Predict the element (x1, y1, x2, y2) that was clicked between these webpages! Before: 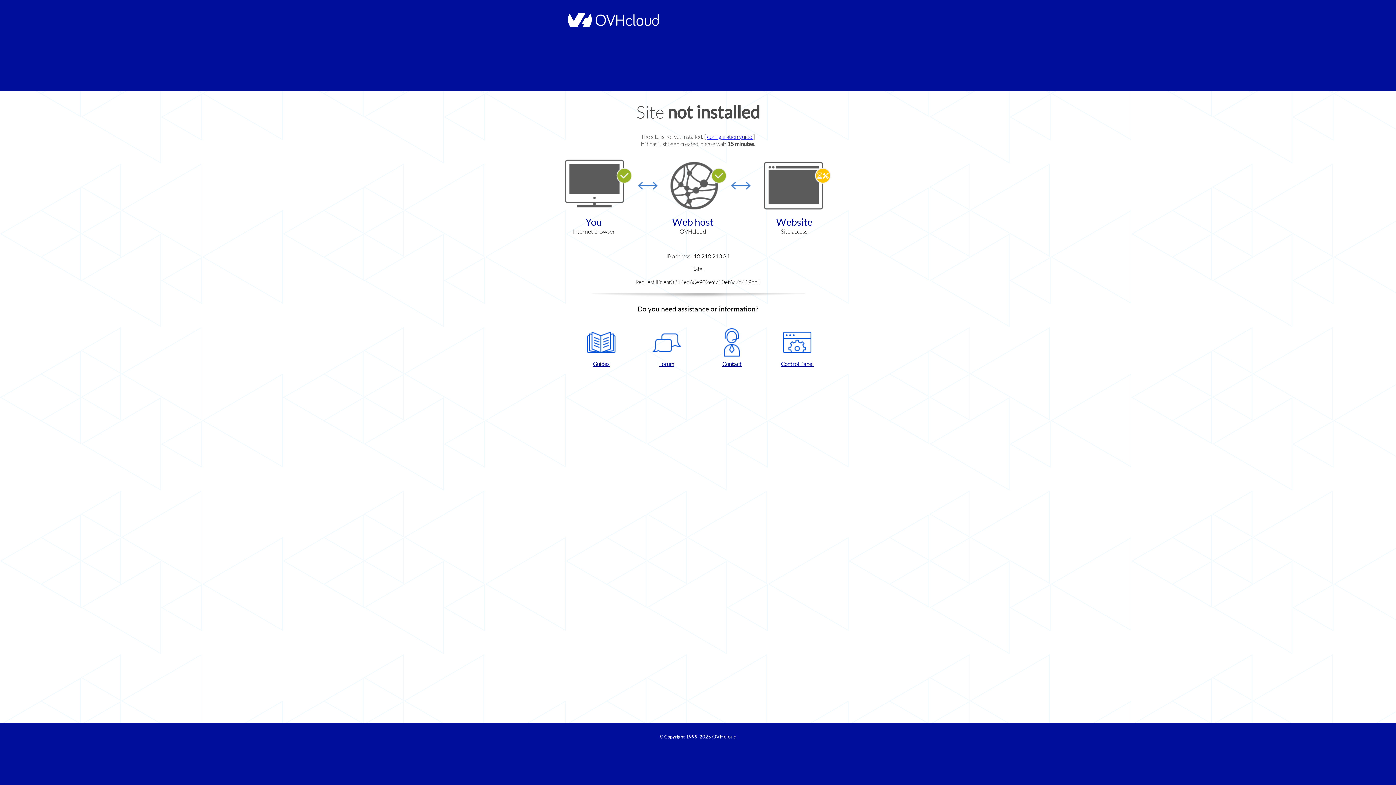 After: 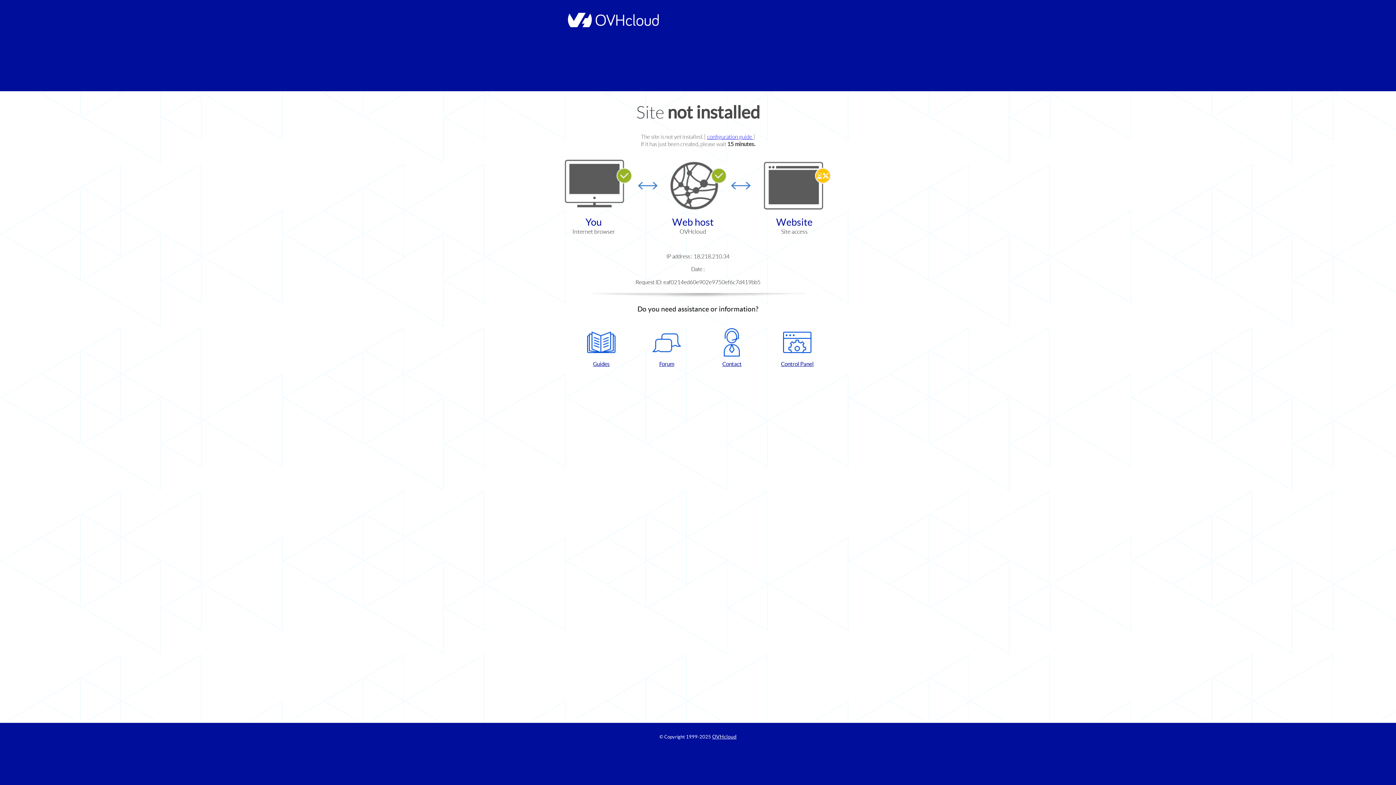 Action: label: Contact bbox: (702, 328, 761, 367)